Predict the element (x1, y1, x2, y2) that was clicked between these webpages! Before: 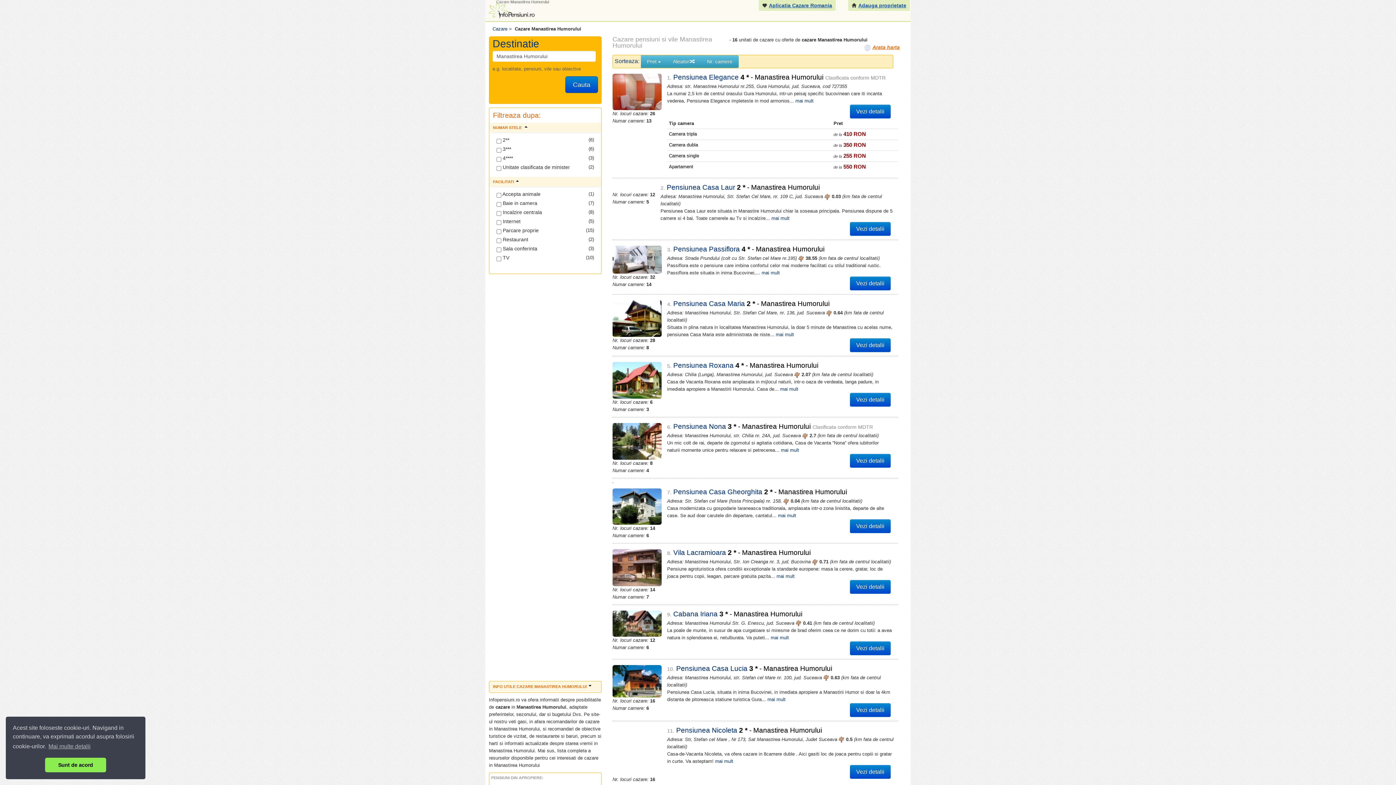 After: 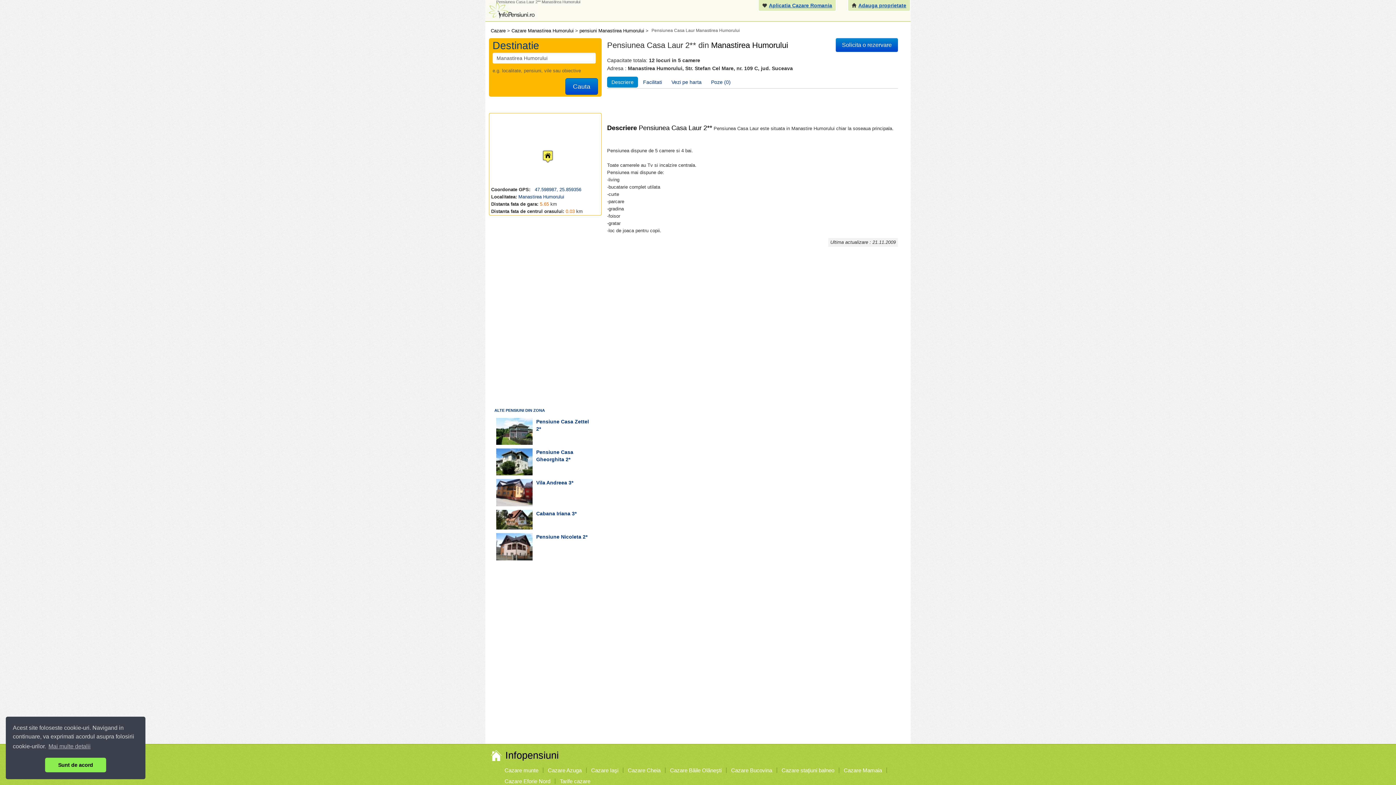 Action: label: Pensiunea Casa Laur  bbox: (666, 183, 737, 191)